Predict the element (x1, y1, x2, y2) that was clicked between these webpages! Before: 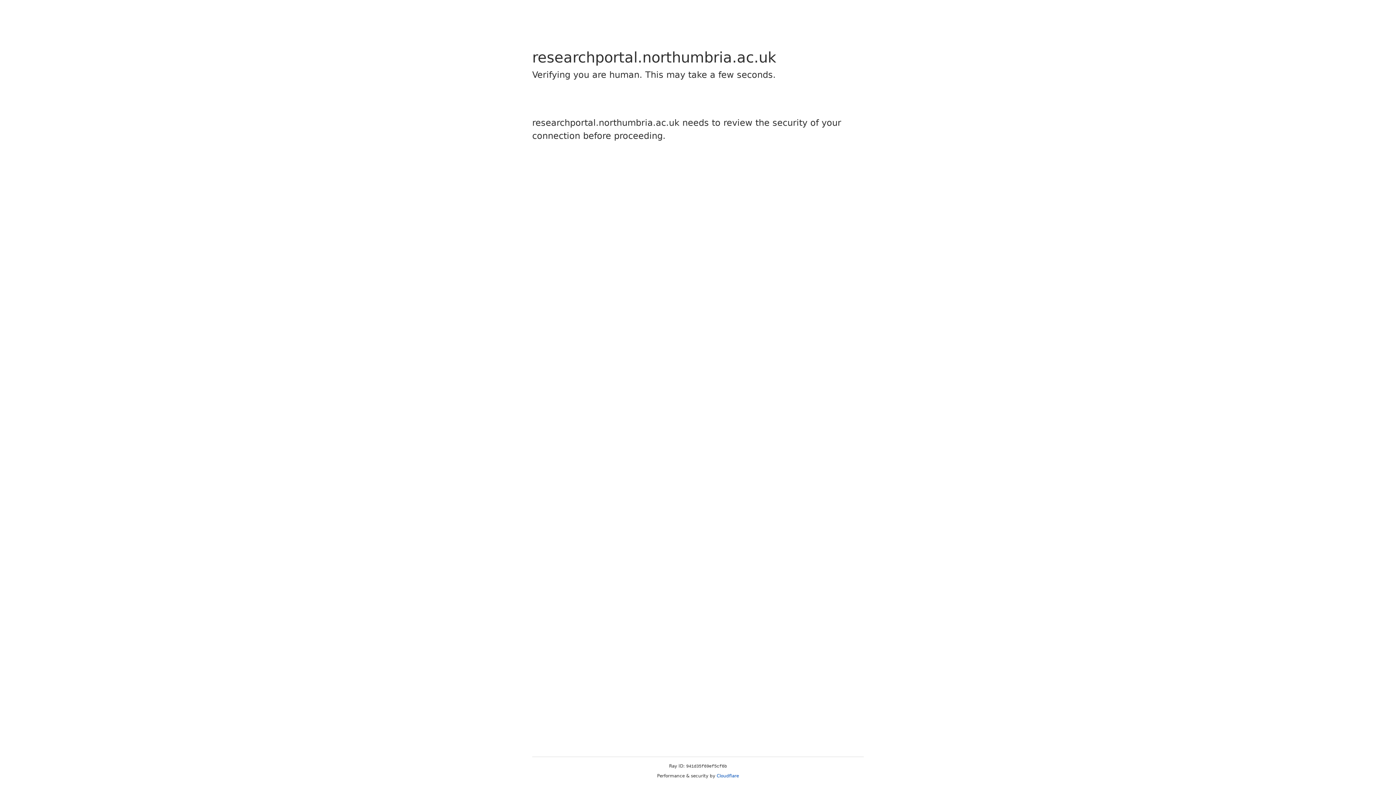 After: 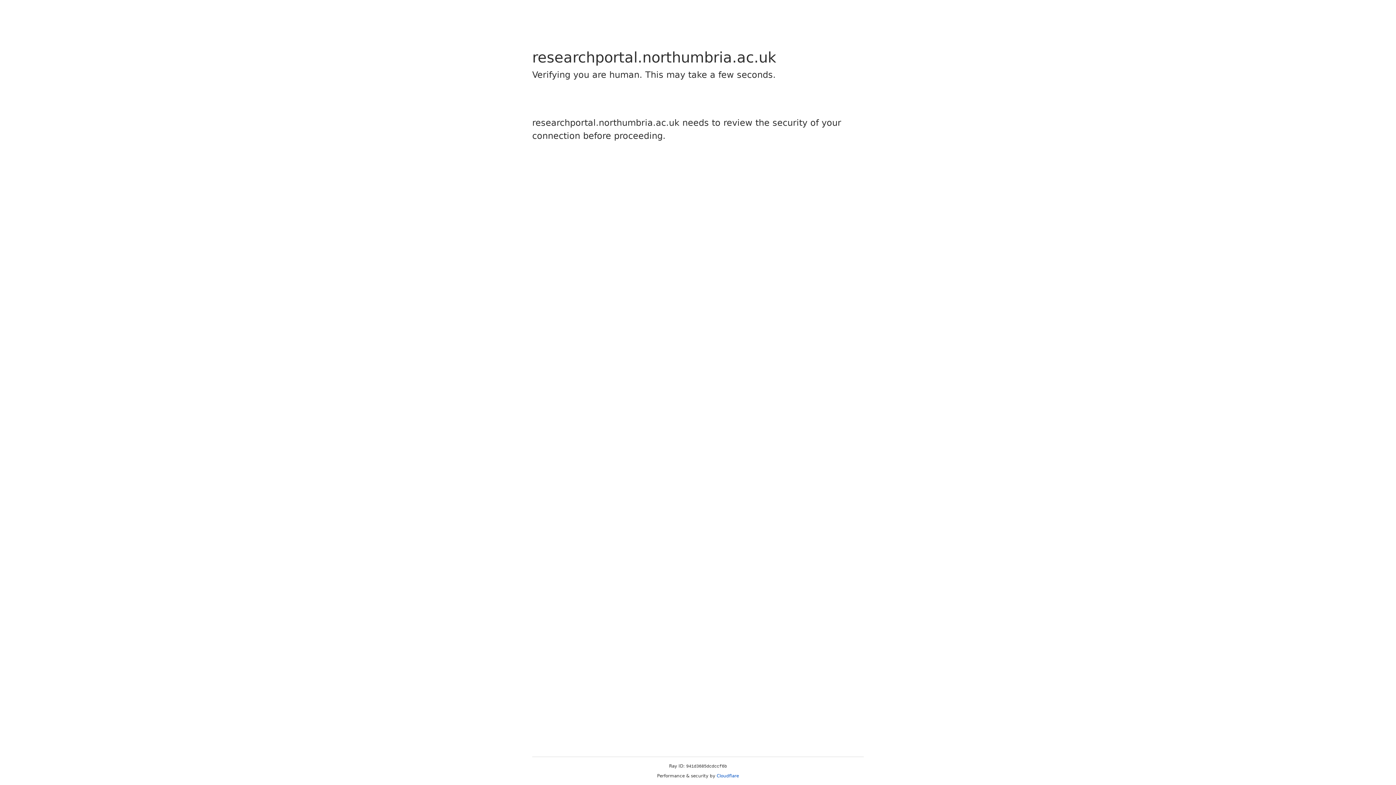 Action: label: Cloudflare bbox: (716, 773, 739, 778)